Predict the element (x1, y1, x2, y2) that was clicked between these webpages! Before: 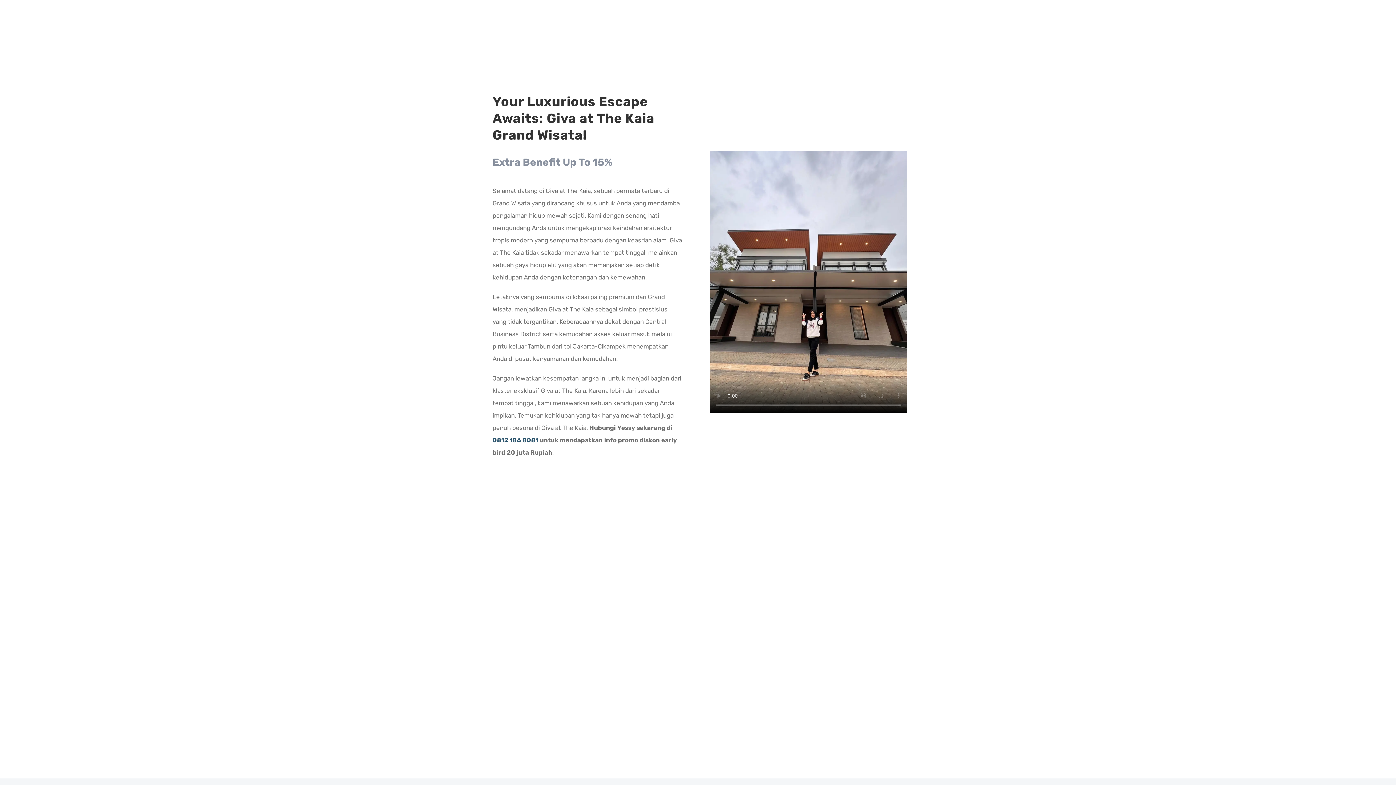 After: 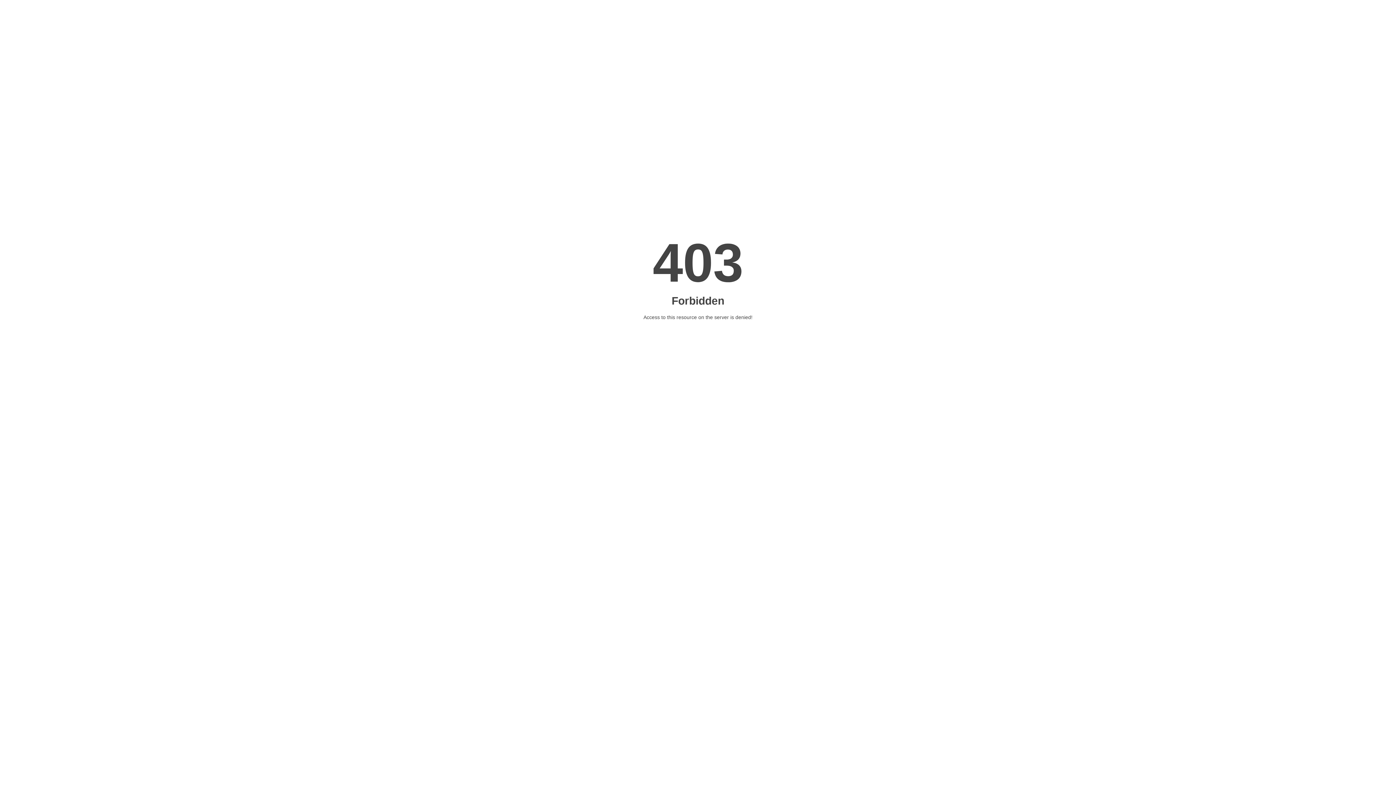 Action: label: 0812 186 8081 bbox: (492, 436, 538, 443)